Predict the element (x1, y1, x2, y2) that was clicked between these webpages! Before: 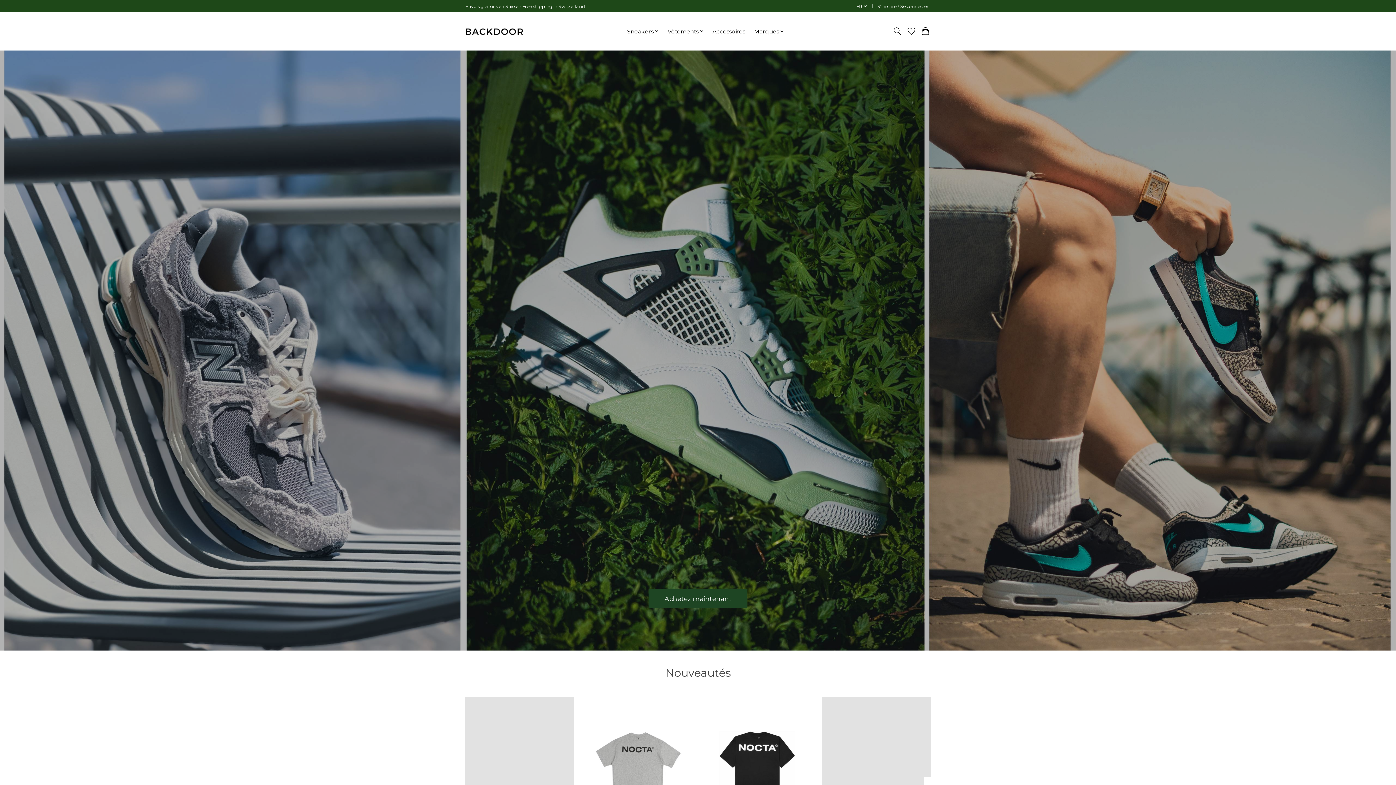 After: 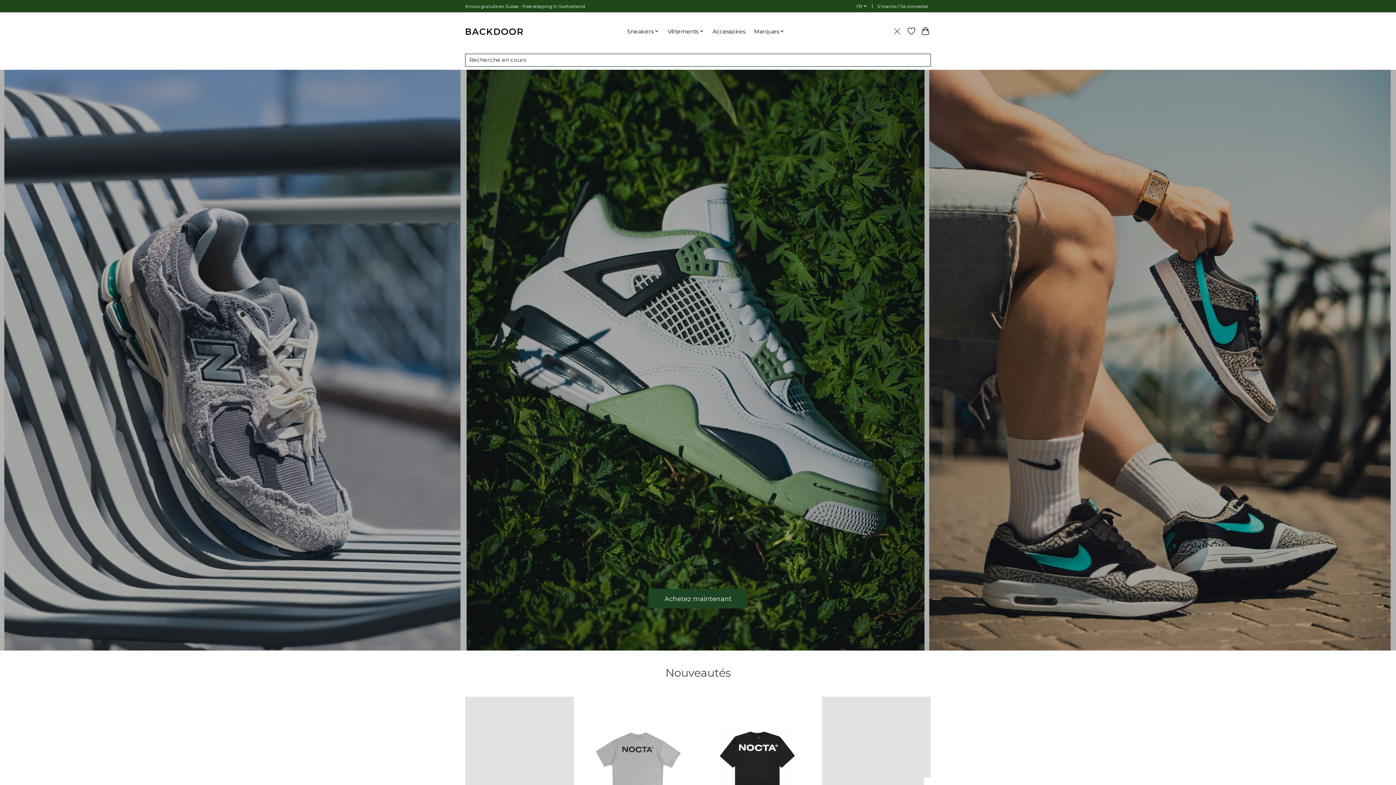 Action: label: Toggle icon bbox: (892, 24, 902, 37)